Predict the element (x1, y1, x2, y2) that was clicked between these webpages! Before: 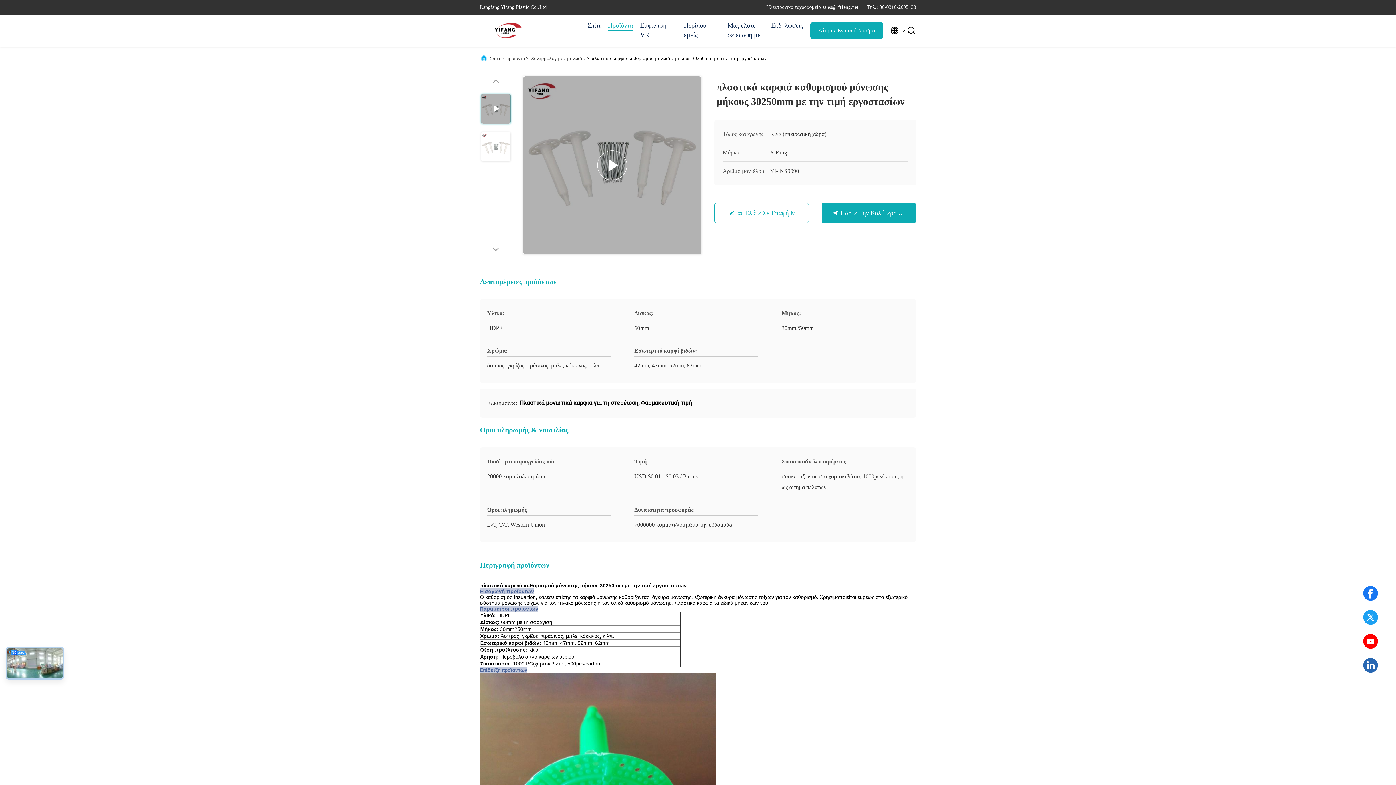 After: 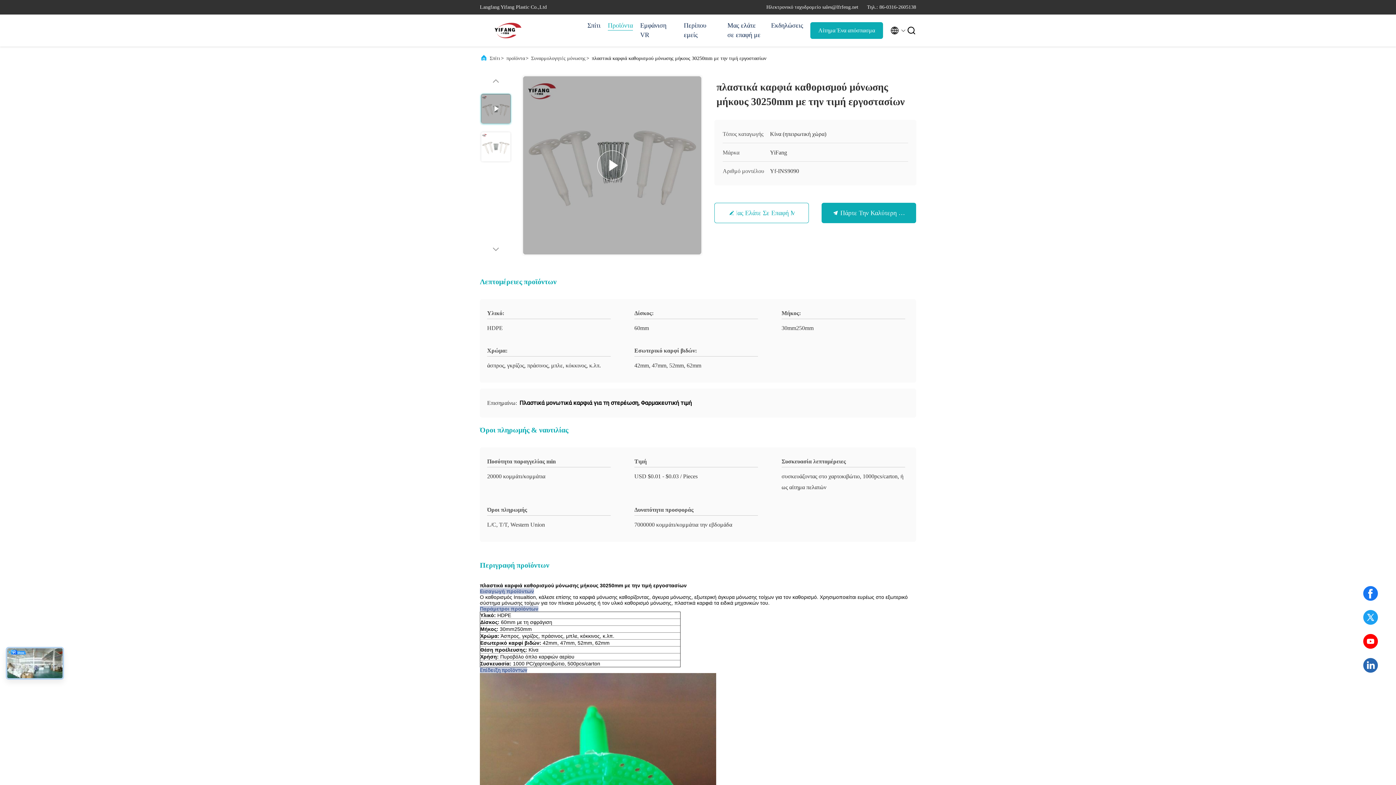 Action: bbox: (1362, 585, 1379, 602)